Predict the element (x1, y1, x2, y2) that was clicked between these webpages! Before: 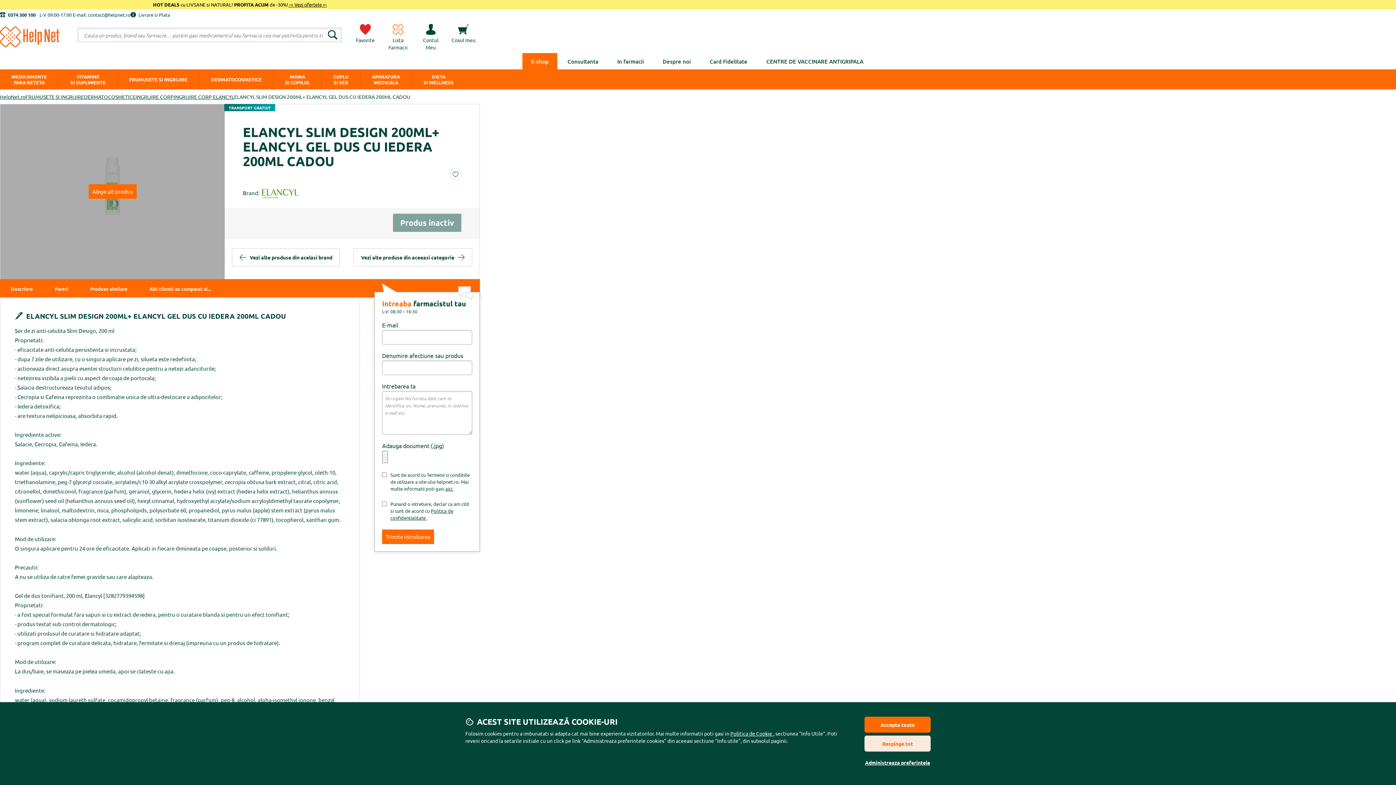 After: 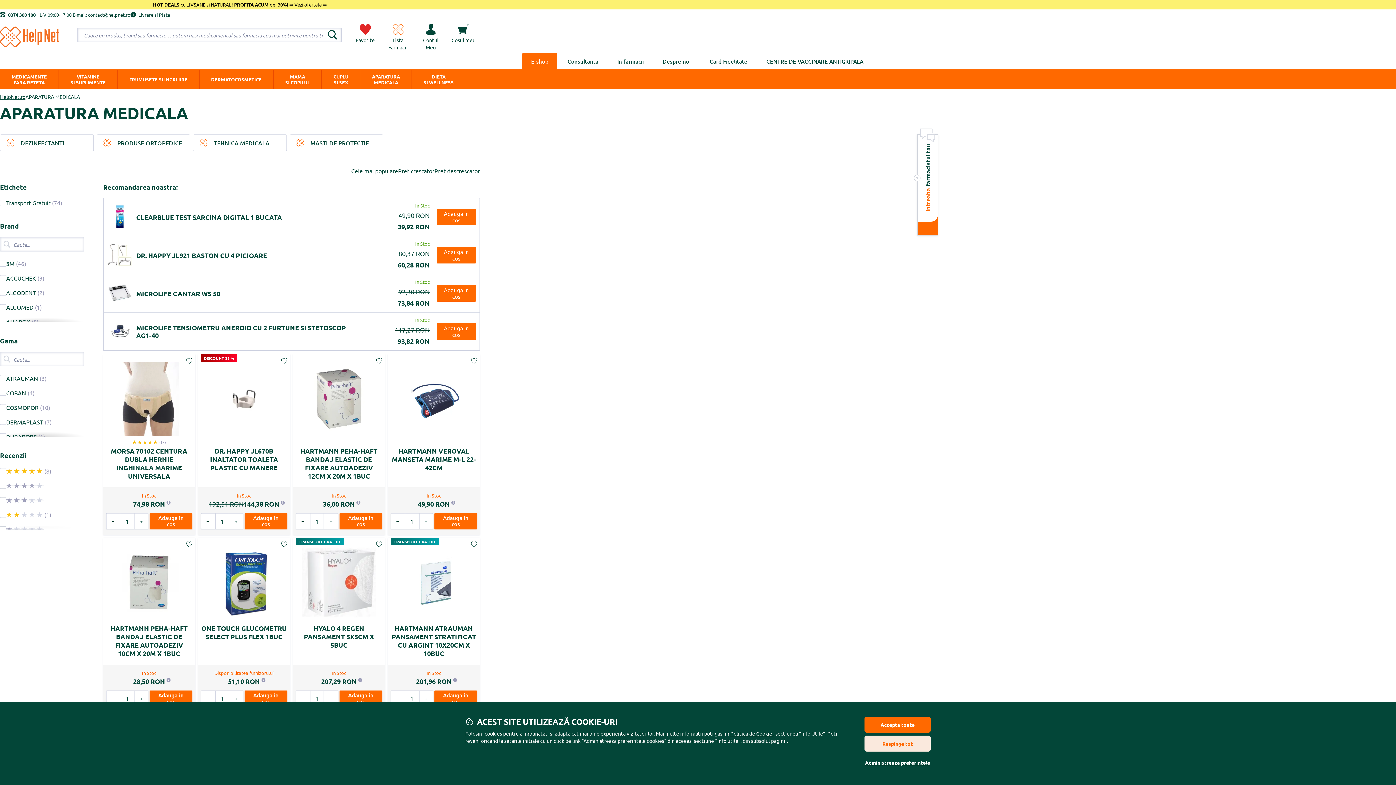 Action: label: APARATURA
MEDICALA bbox: (360, 69, 411, 89)